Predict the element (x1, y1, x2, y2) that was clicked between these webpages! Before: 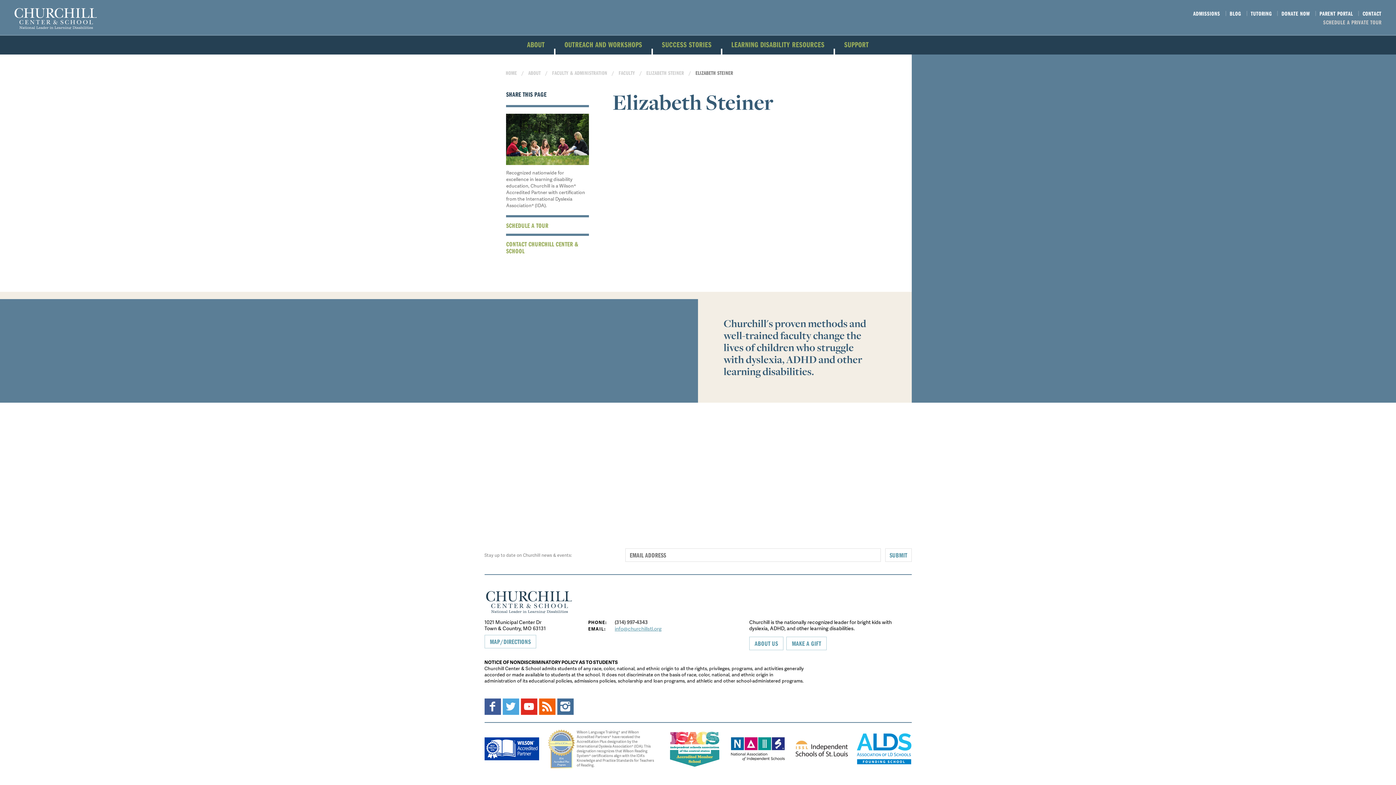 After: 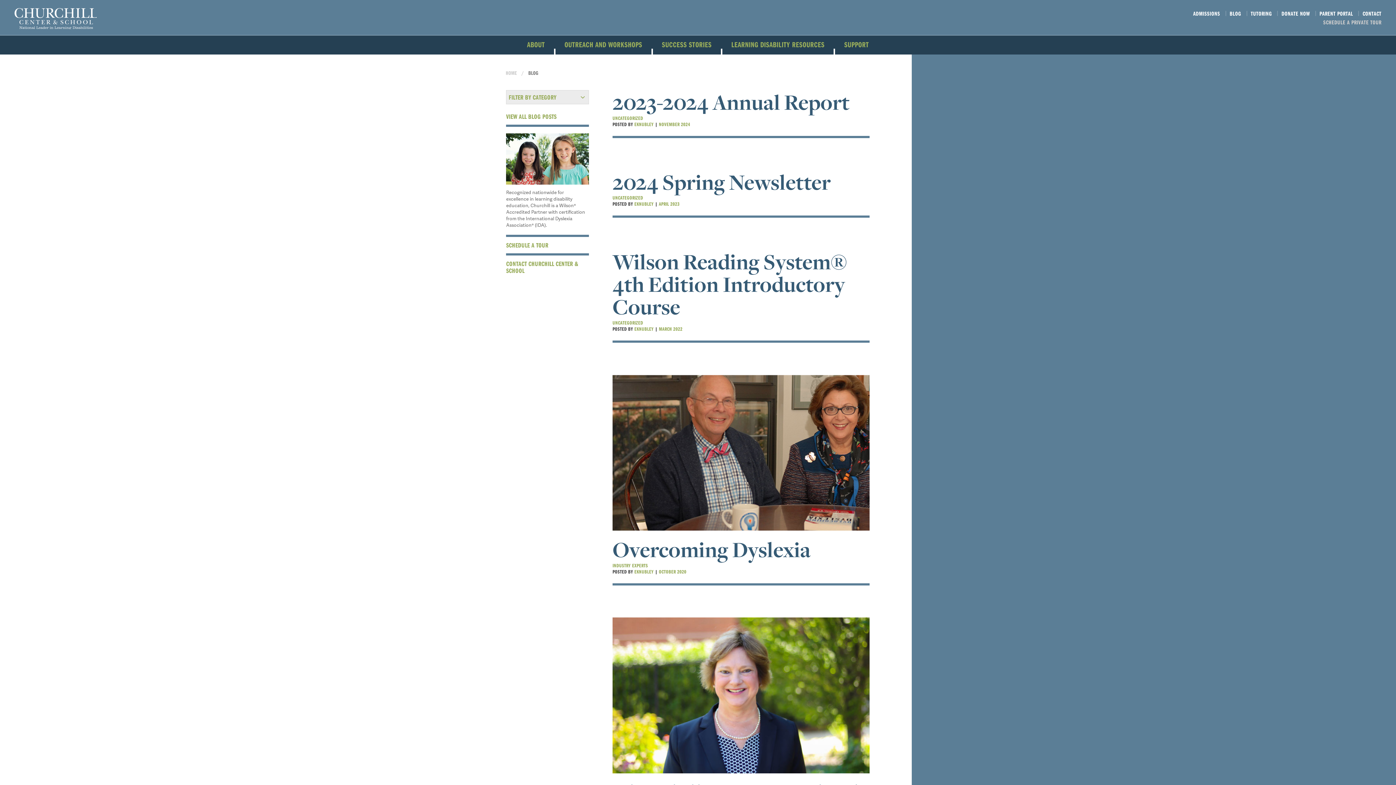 Action: bbox: (1230, 9, 1241, 17) label: BLOG